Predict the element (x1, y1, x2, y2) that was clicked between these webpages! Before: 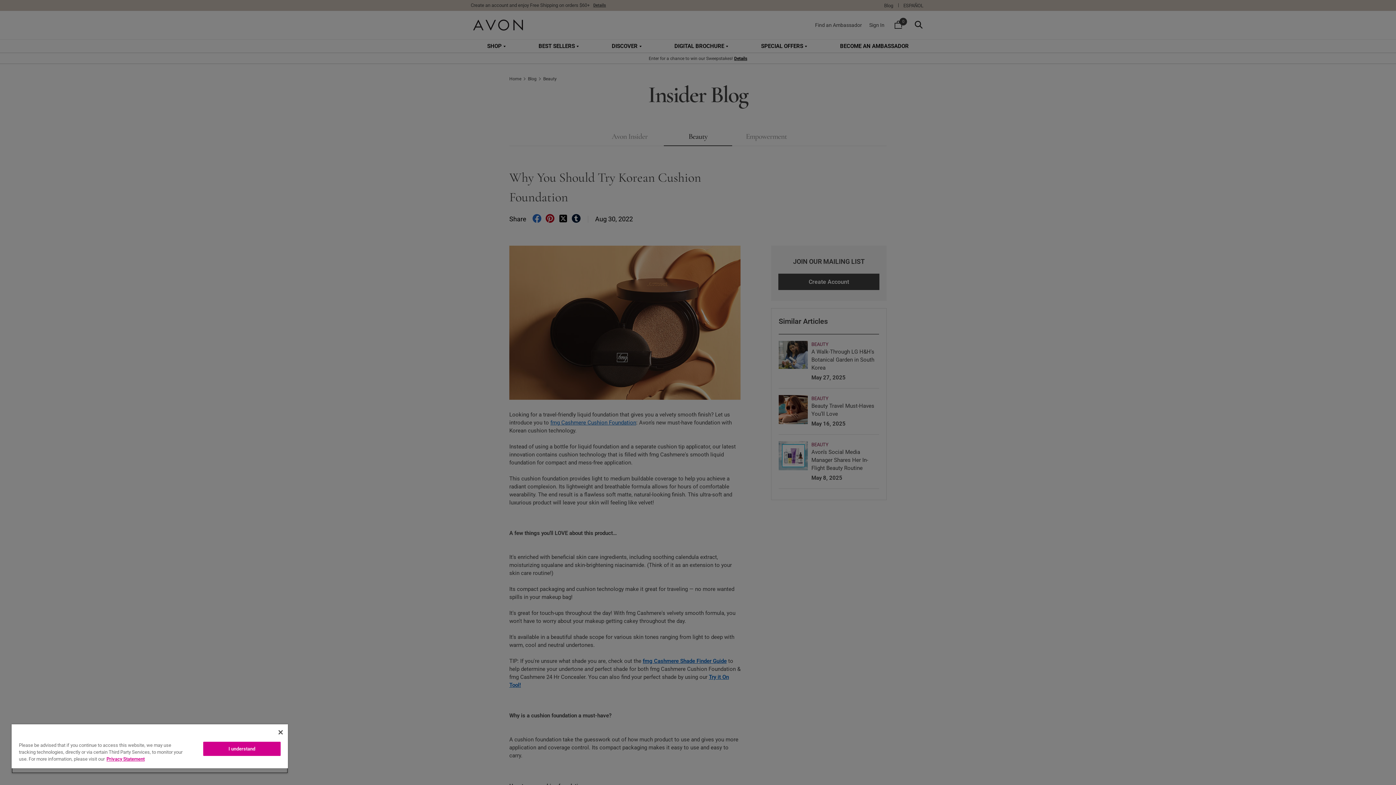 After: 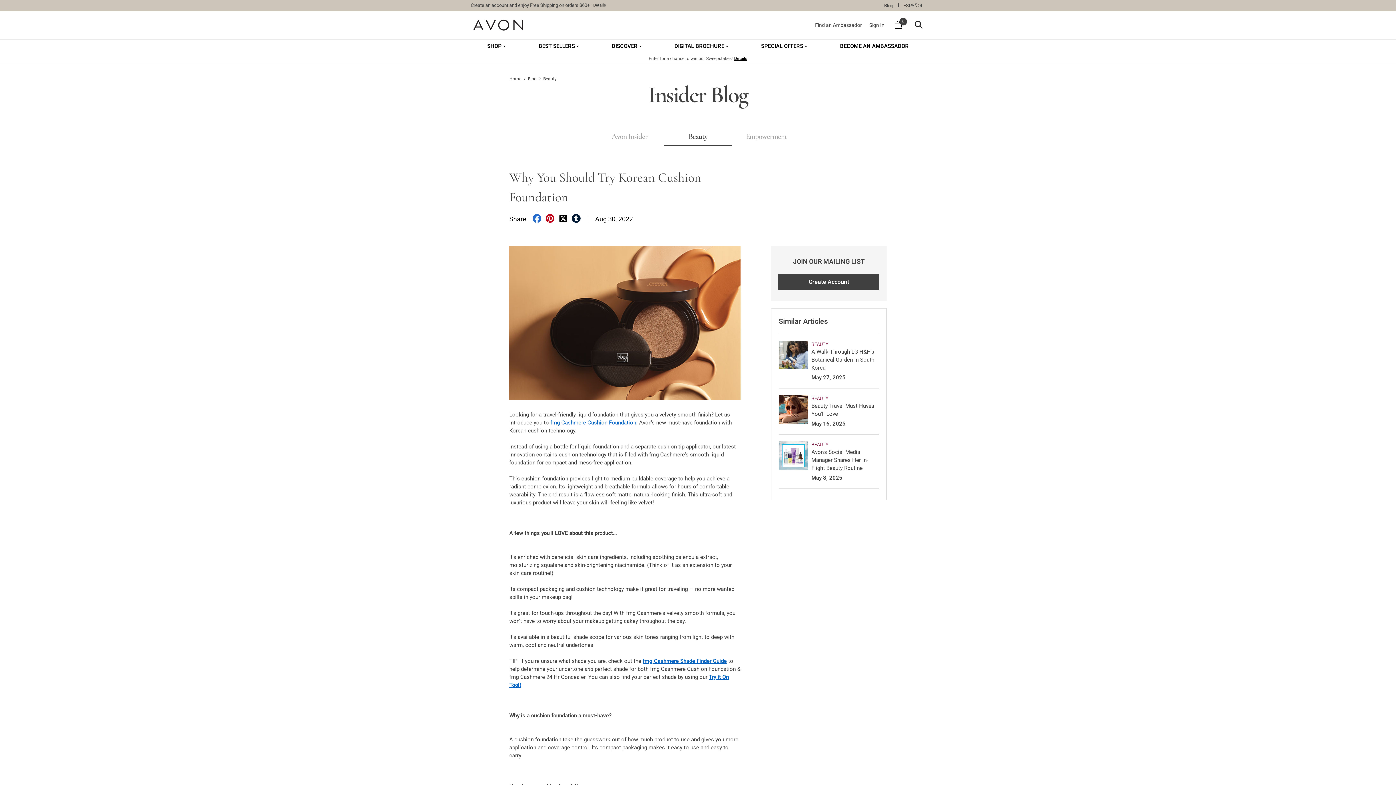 Action: bbox: (203, 742, 280, 756) label: I understand